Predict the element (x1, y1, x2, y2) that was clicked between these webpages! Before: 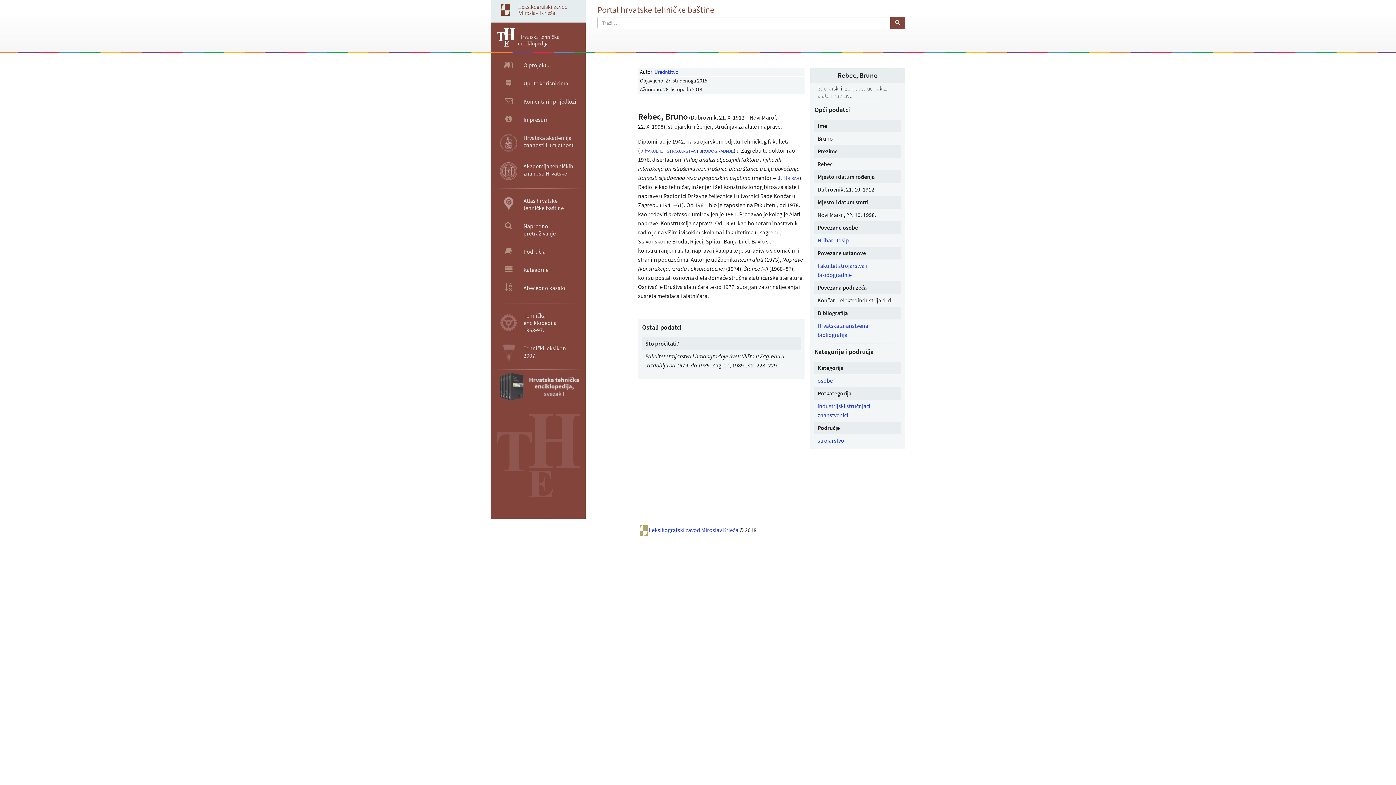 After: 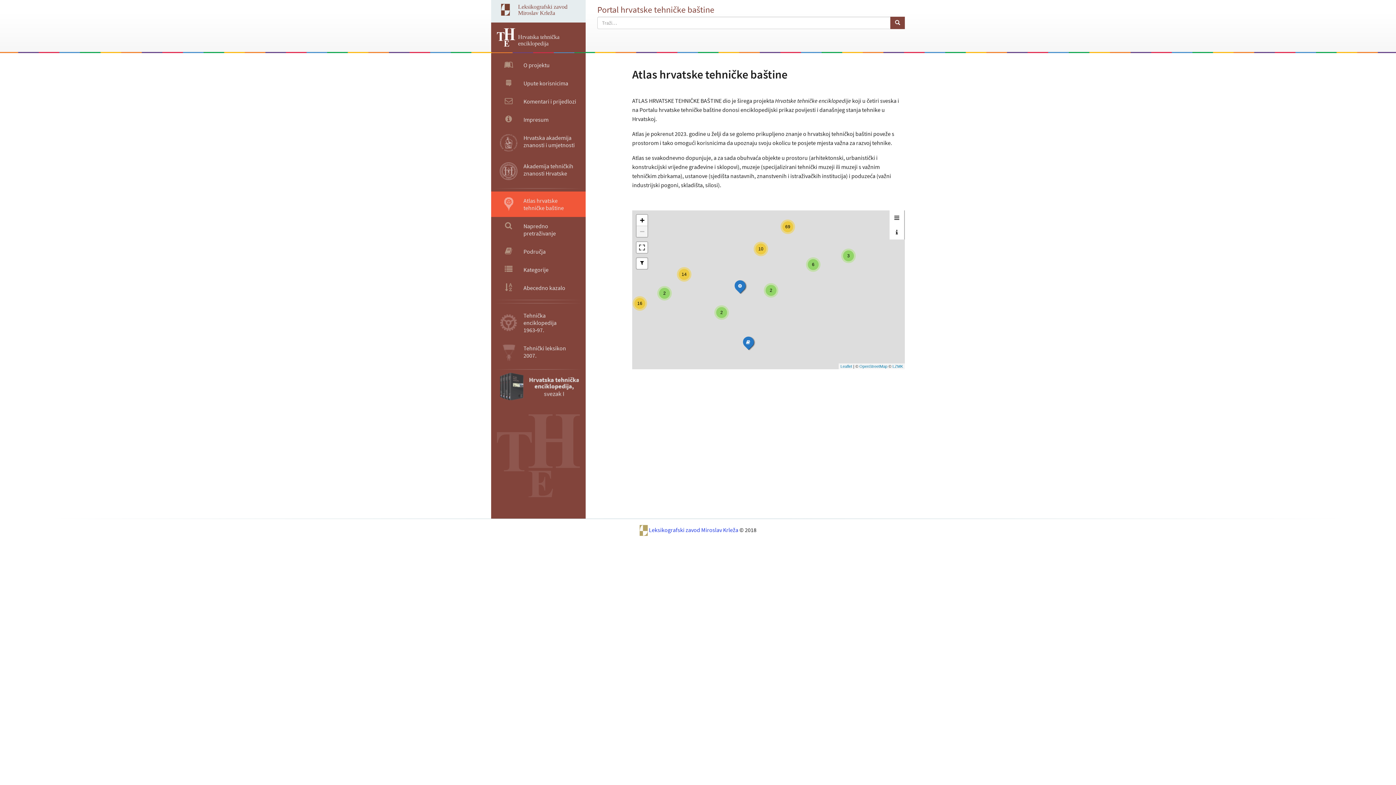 Action: label: 	Atlas hrvatske tehničke baštine bbox: (491, 191, 585, 217)